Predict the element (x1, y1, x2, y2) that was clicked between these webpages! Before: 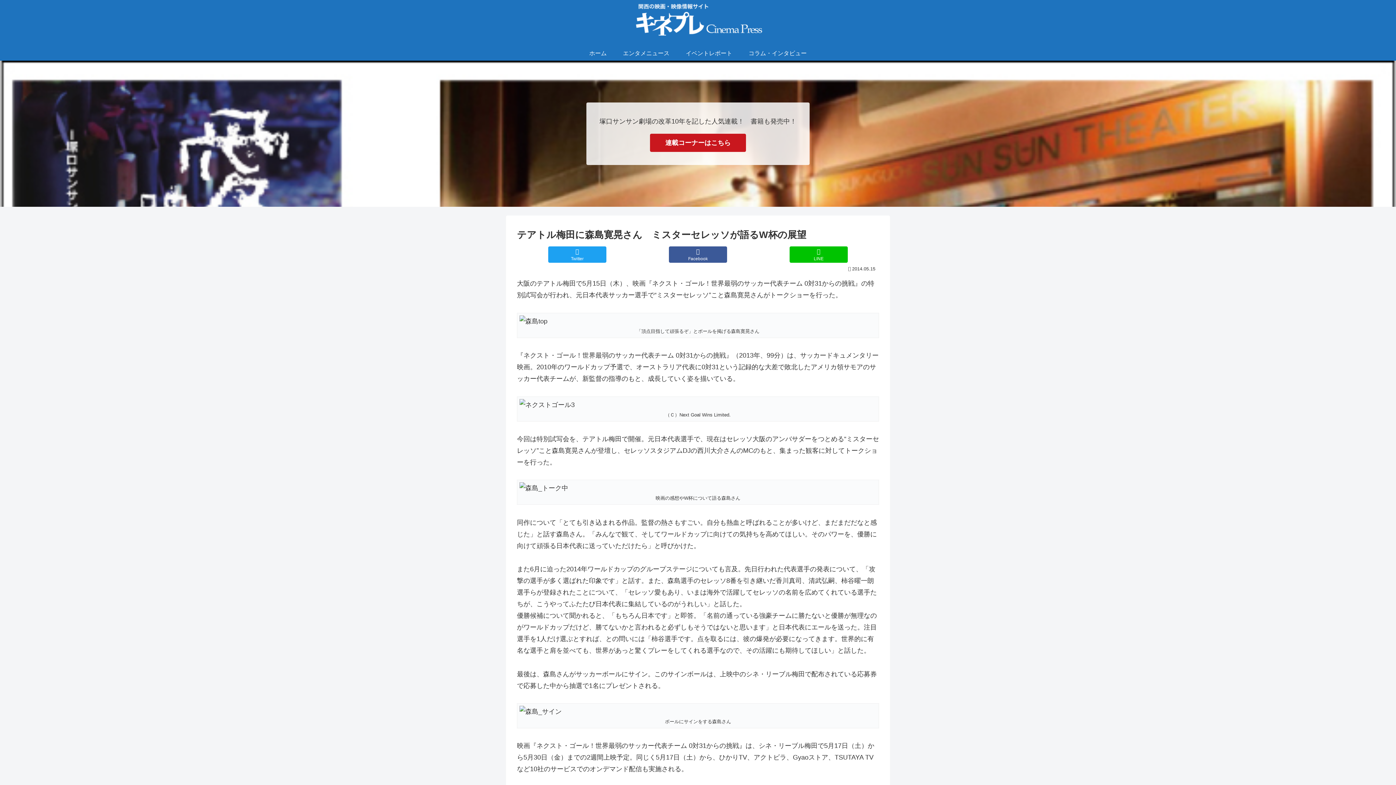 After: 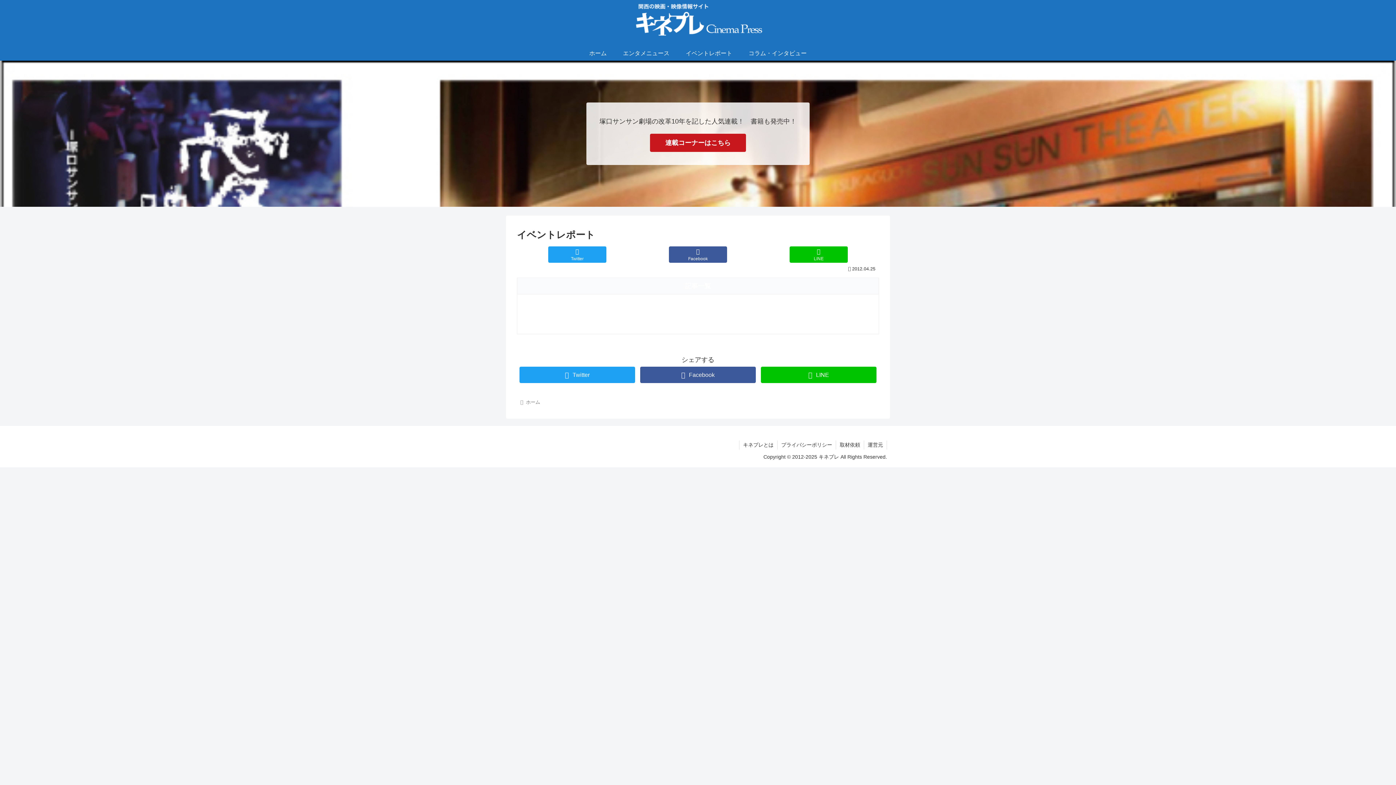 Action: bbox: (677, 46, 740, 60) label: イベントレポート